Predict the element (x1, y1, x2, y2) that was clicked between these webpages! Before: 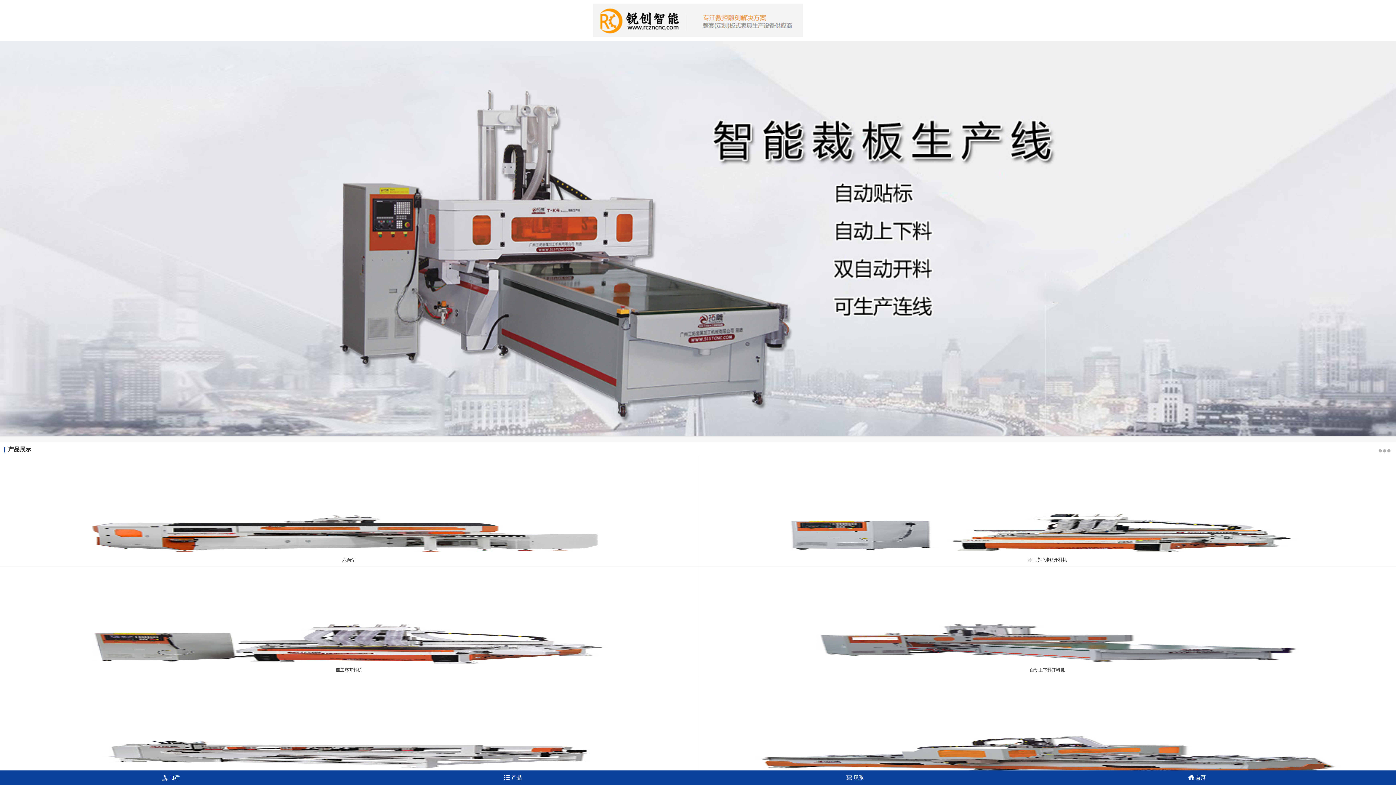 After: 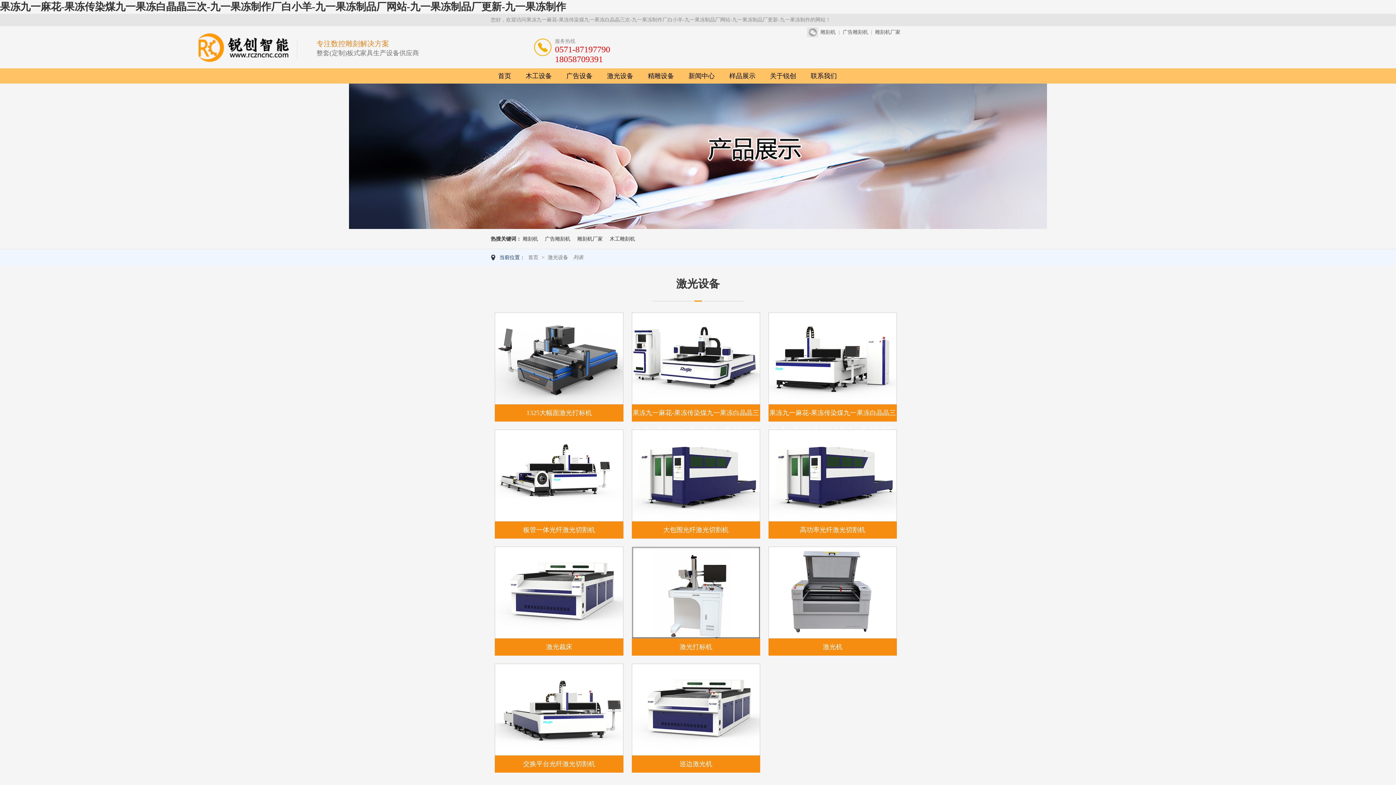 Action: bbox: (48, 736, 649, 783) label: 
实木开料机